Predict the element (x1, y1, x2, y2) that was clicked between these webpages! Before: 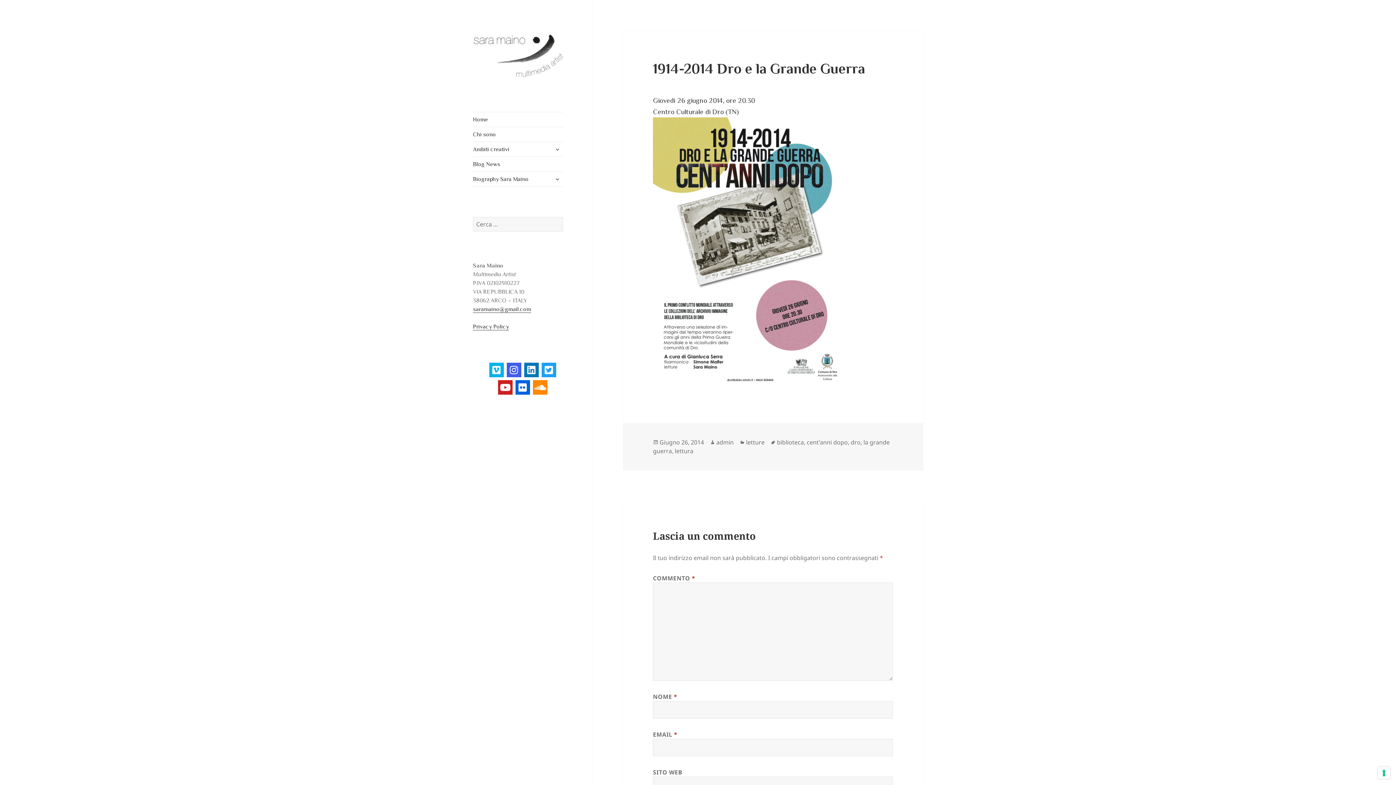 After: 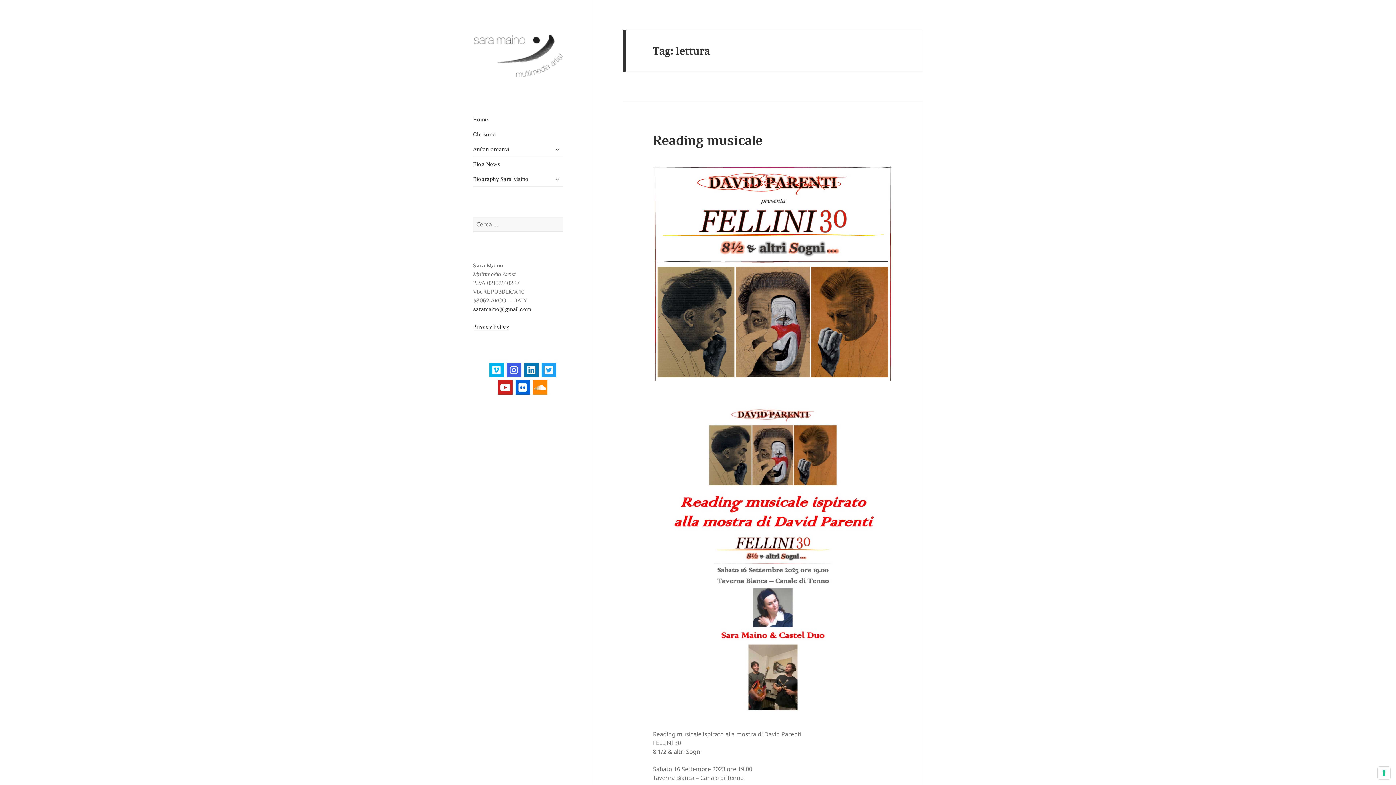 Action: bbox: (674, 447, 693, 455) label: lettura